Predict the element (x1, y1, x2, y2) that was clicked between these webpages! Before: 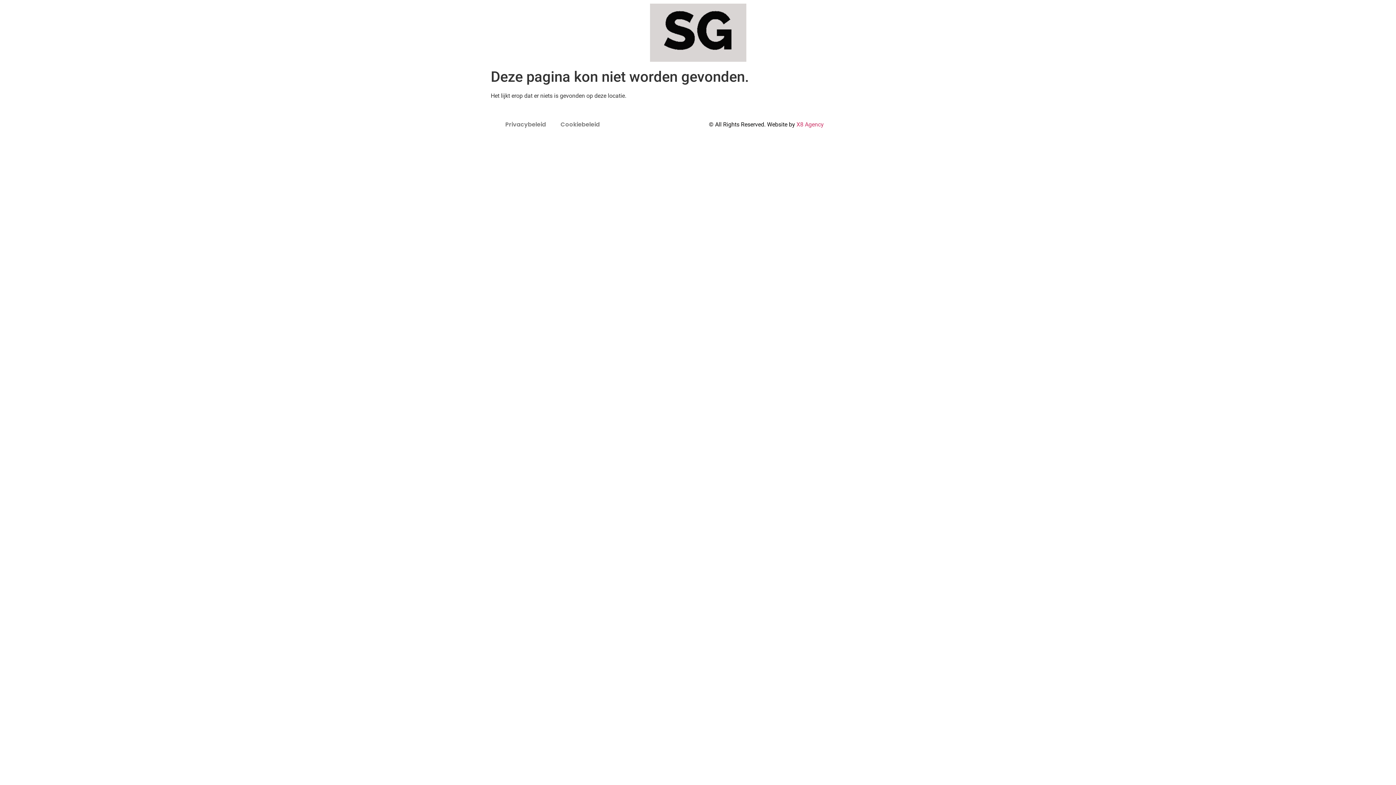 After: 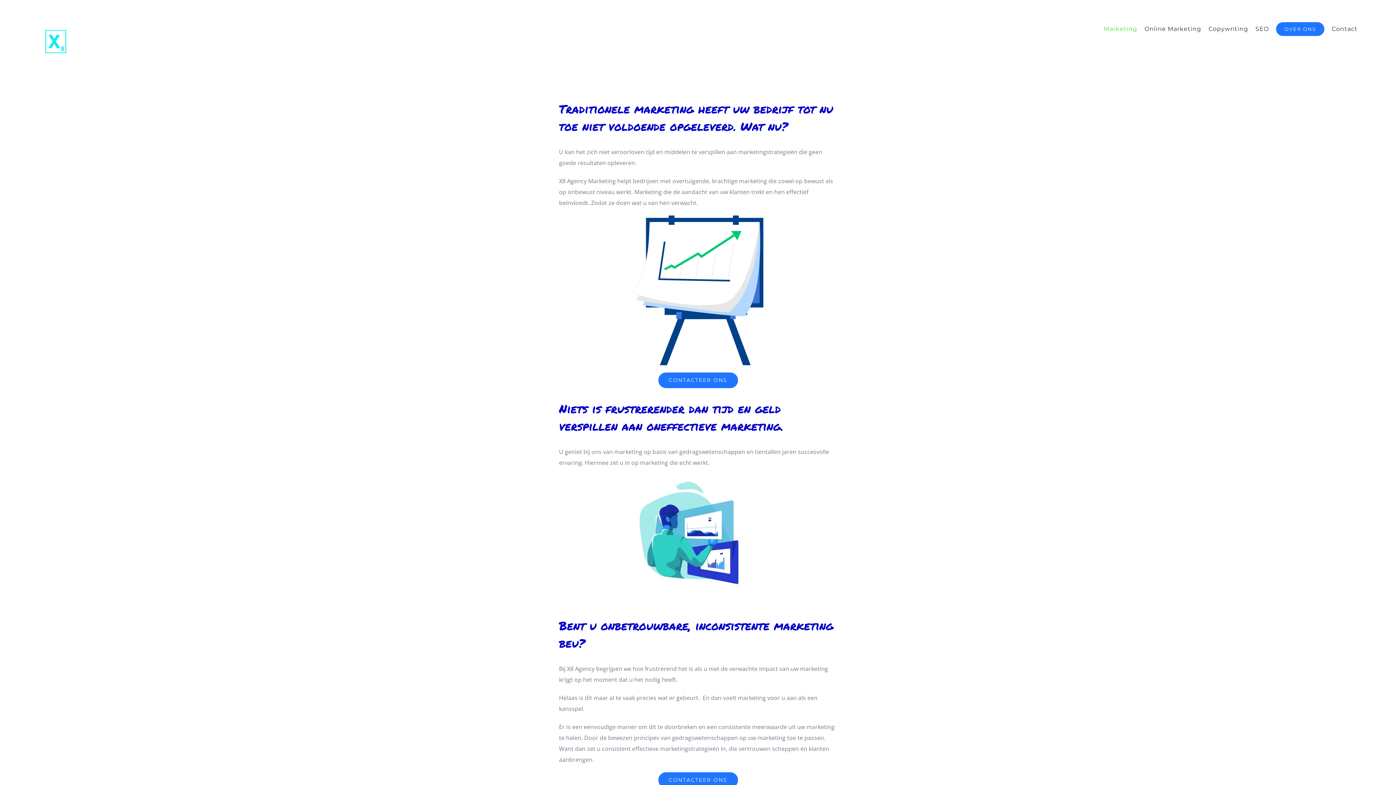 Action: label: X8 Agency bbox: (796, 121, 824, 128)